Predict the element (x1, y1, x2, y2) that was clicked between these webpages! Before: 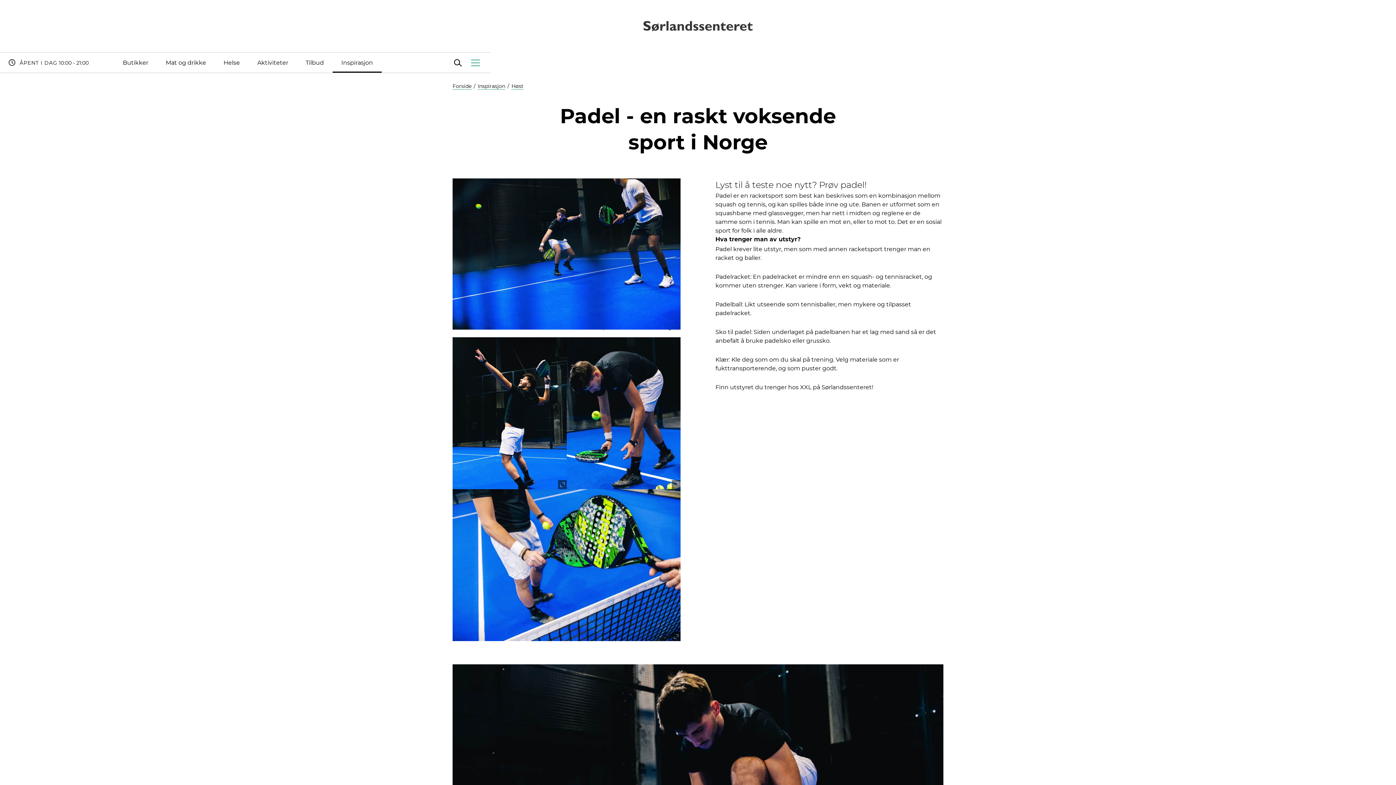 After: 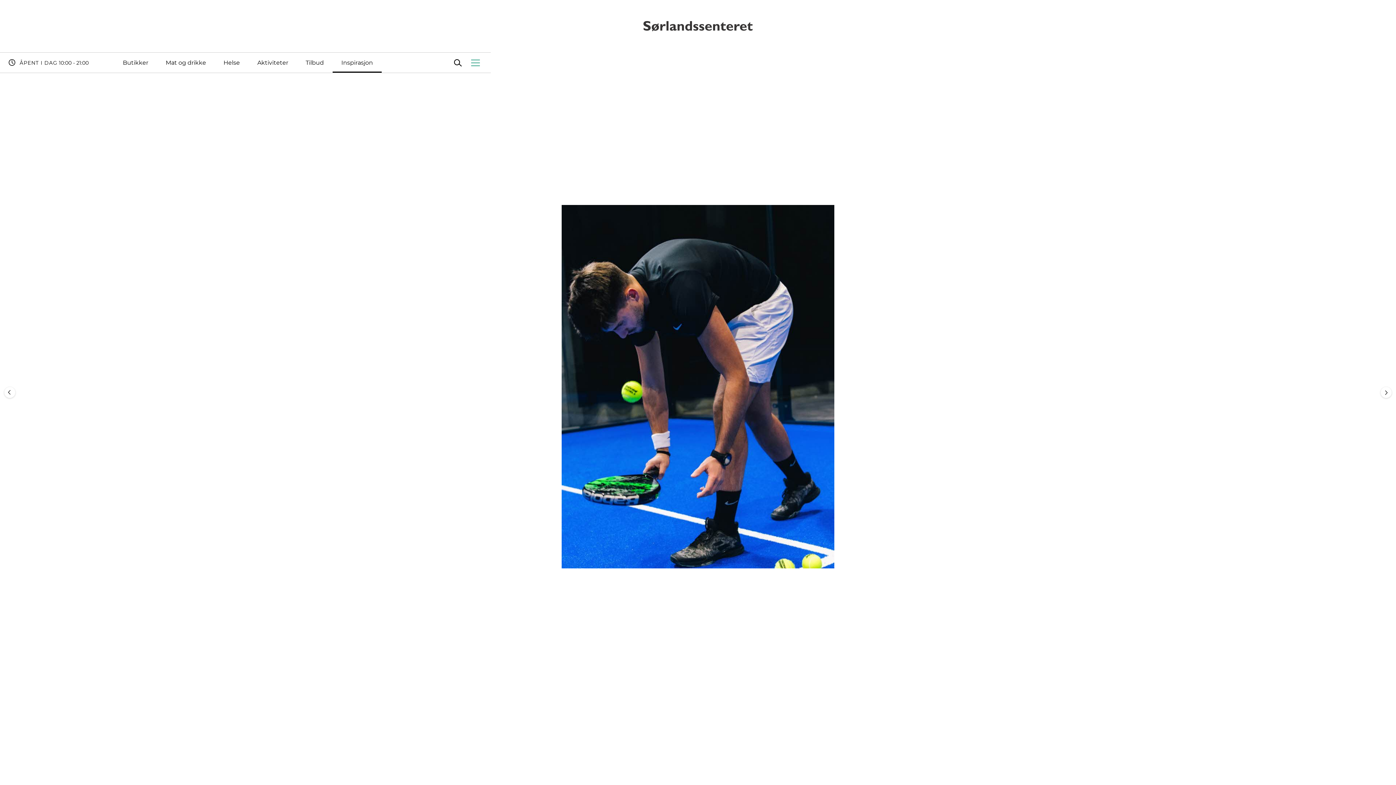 Action: bbox: (672, 480, 680, 489) label: Se stort bilde